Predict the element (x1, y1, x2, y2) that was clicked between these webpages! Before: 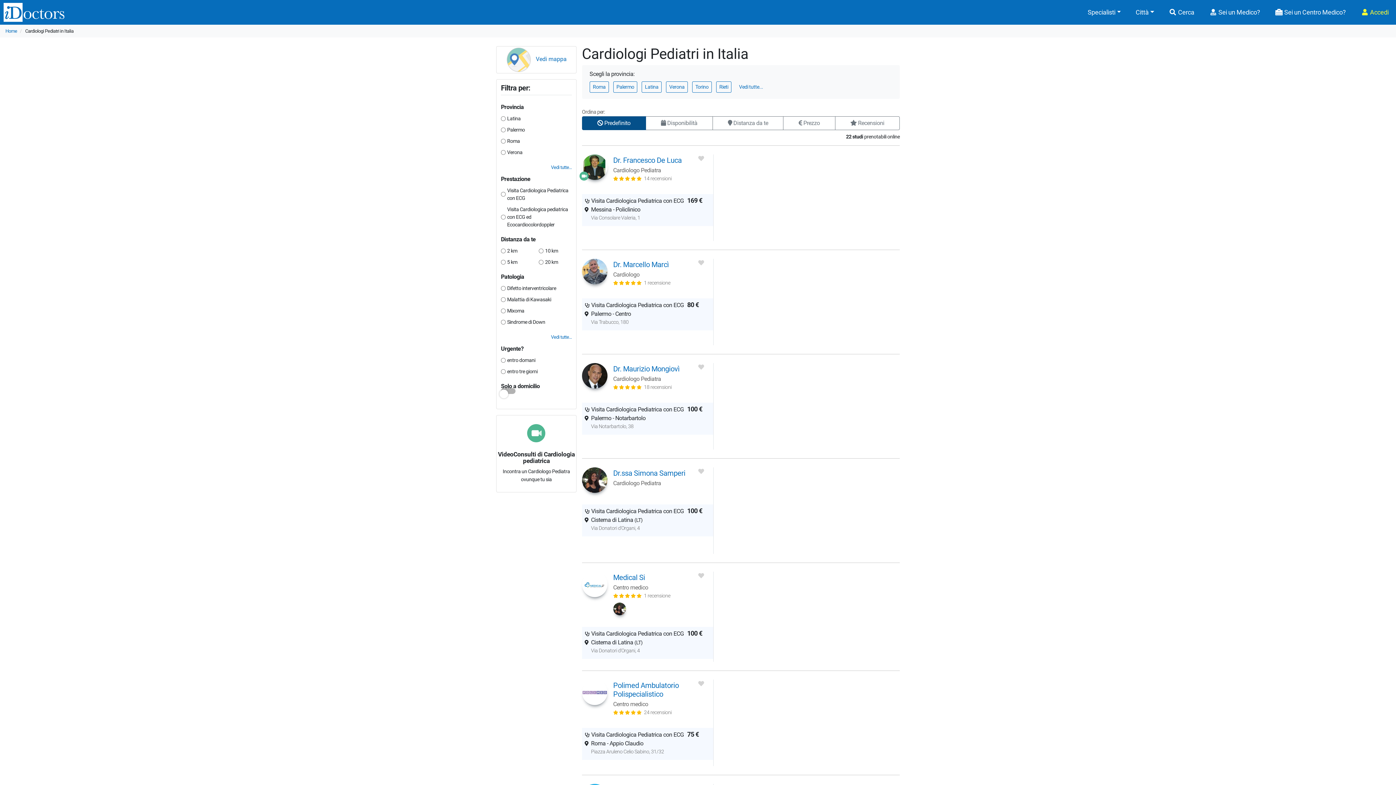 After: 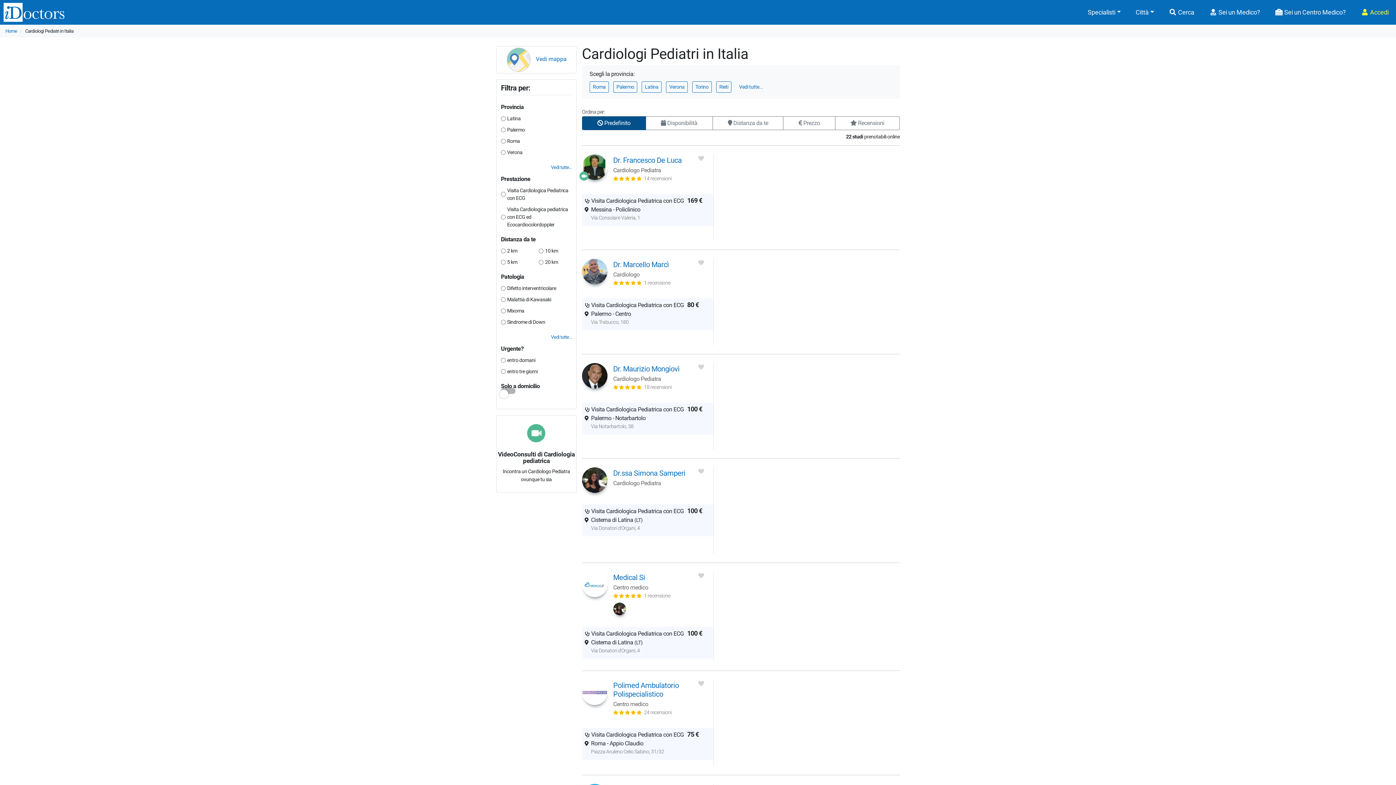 Action: label:      1 recensione bbox: (613, 279, 670, 286)